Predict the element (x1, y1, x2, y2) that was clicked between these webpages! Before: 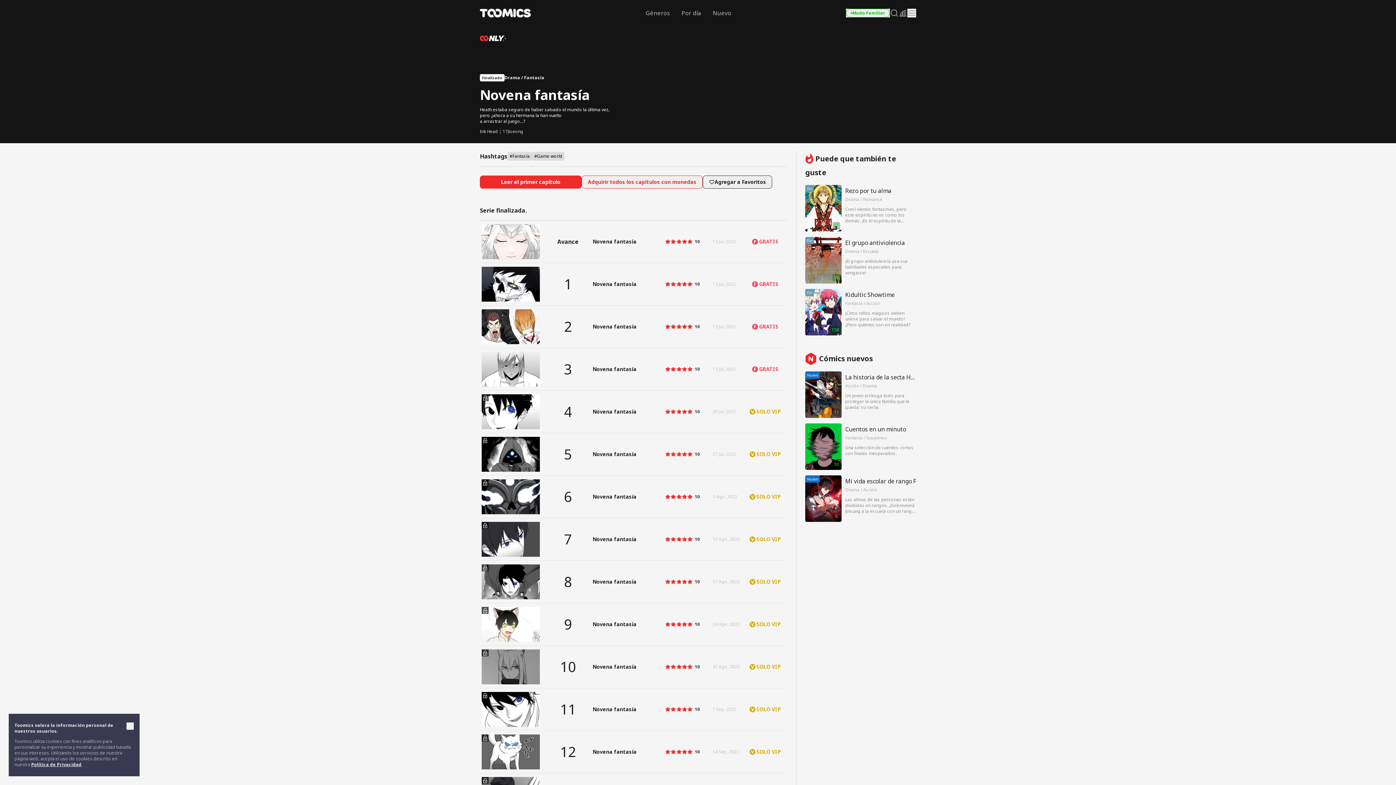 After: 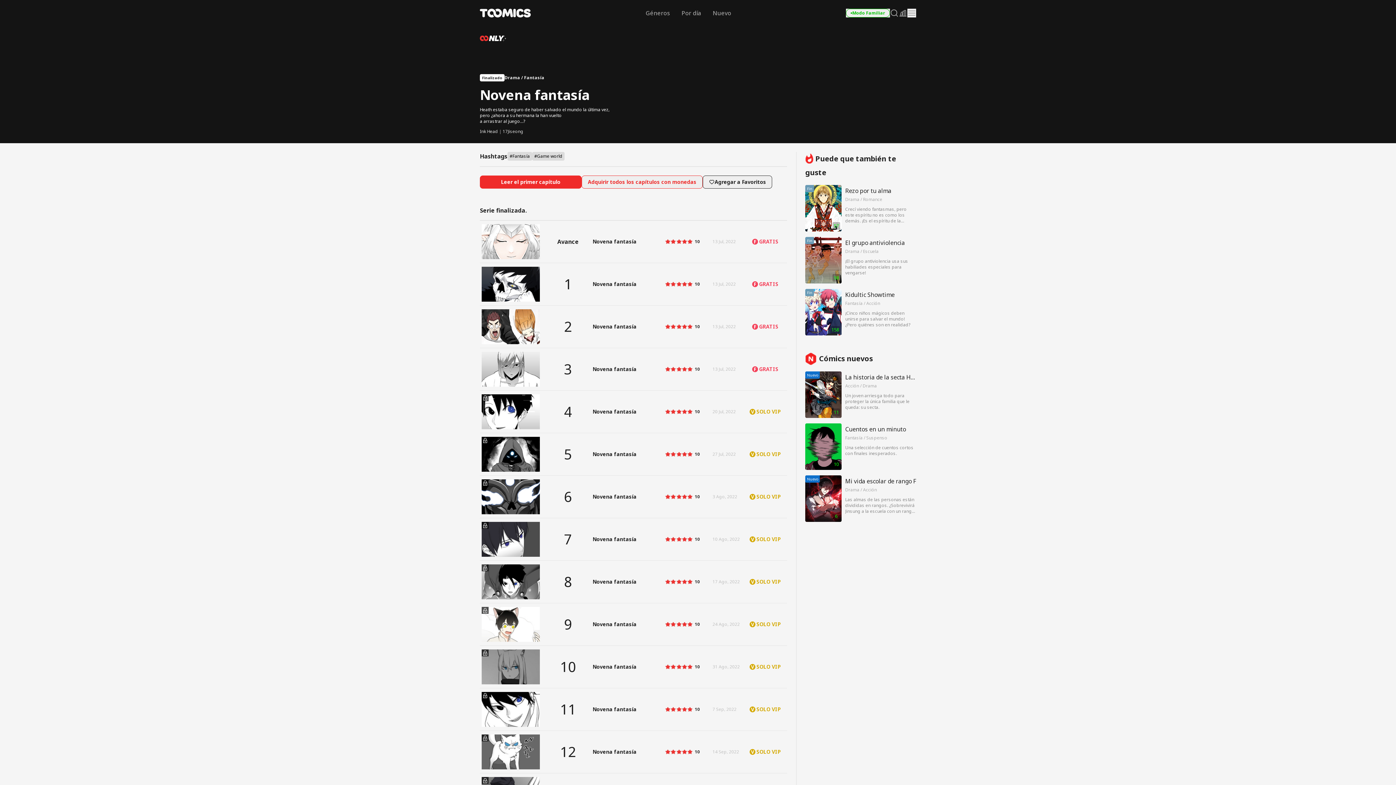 Action: label: Close bbox: (126, 722, 133, 730)